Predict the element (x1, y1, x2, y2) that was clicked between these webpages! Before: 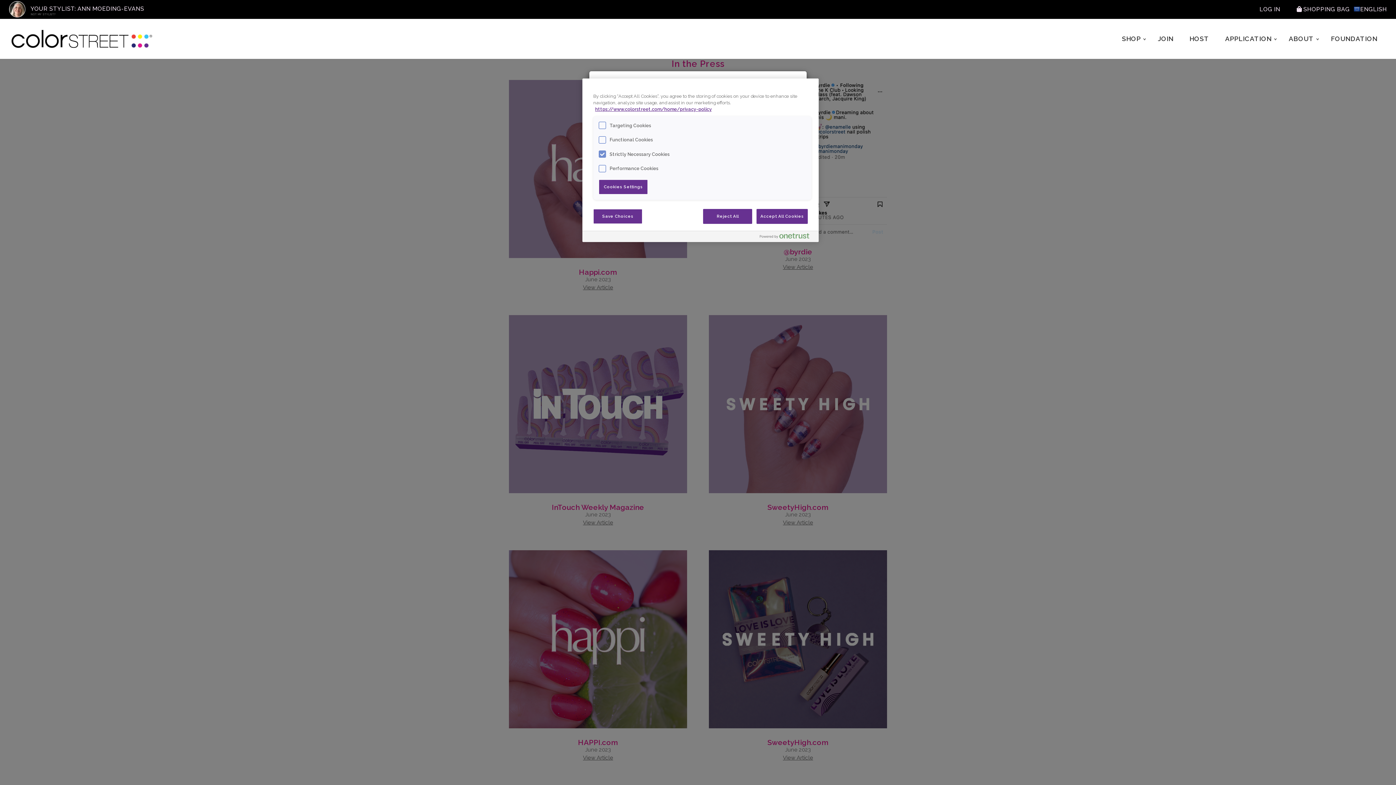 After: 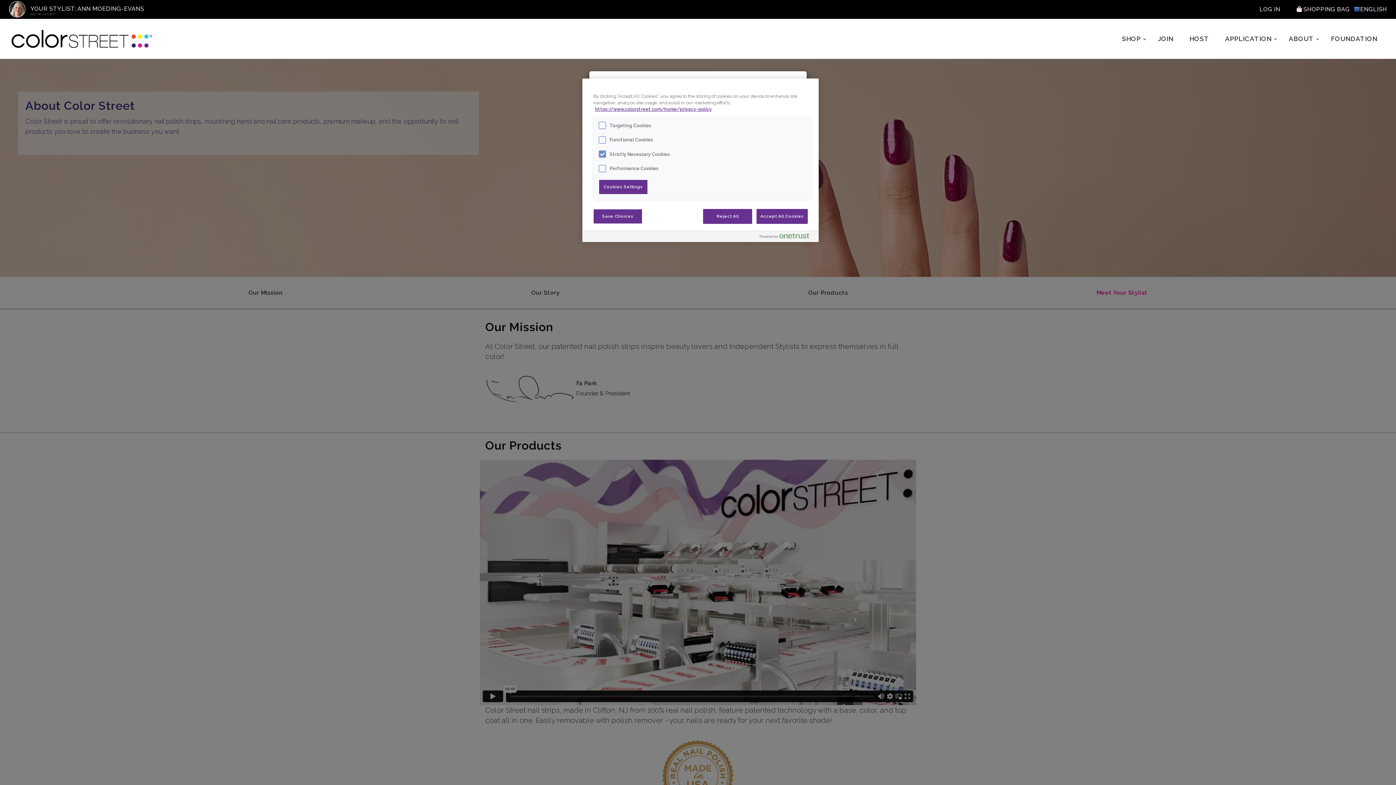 Action: bbox: (1281, 29, 1322, 48) label: ABOUT